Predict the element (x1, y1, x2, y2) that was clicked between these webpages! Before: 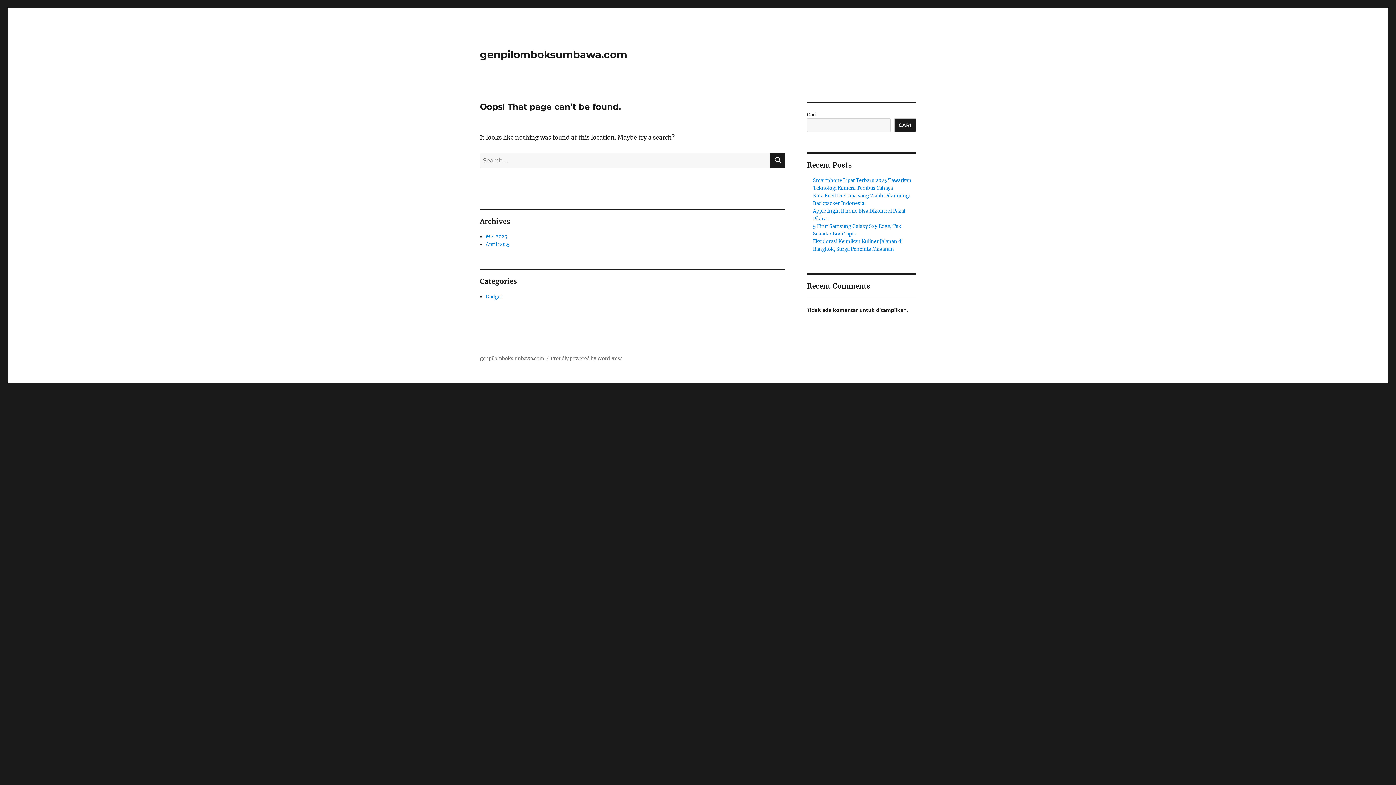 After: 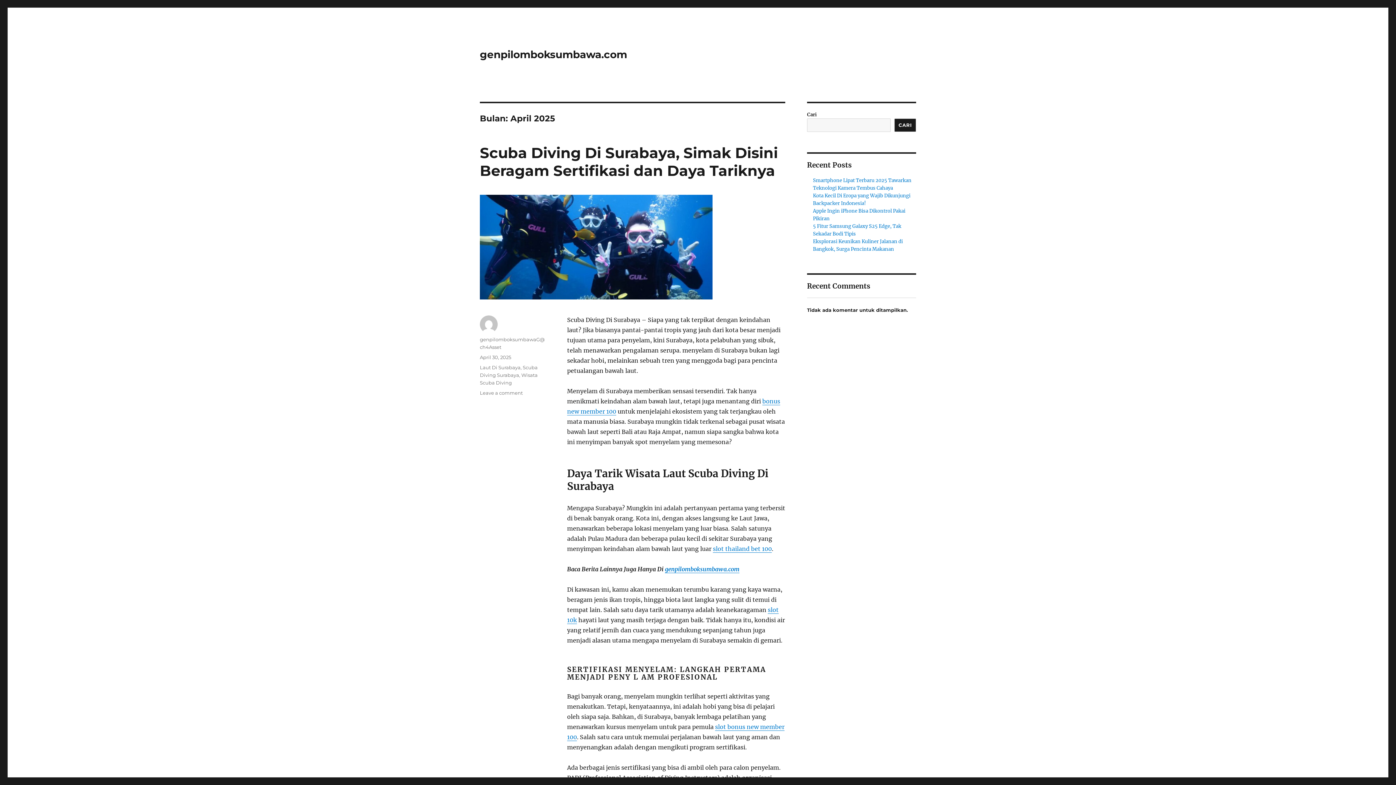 Action: bbox: (485, 241, 509, 247) label: April 2025